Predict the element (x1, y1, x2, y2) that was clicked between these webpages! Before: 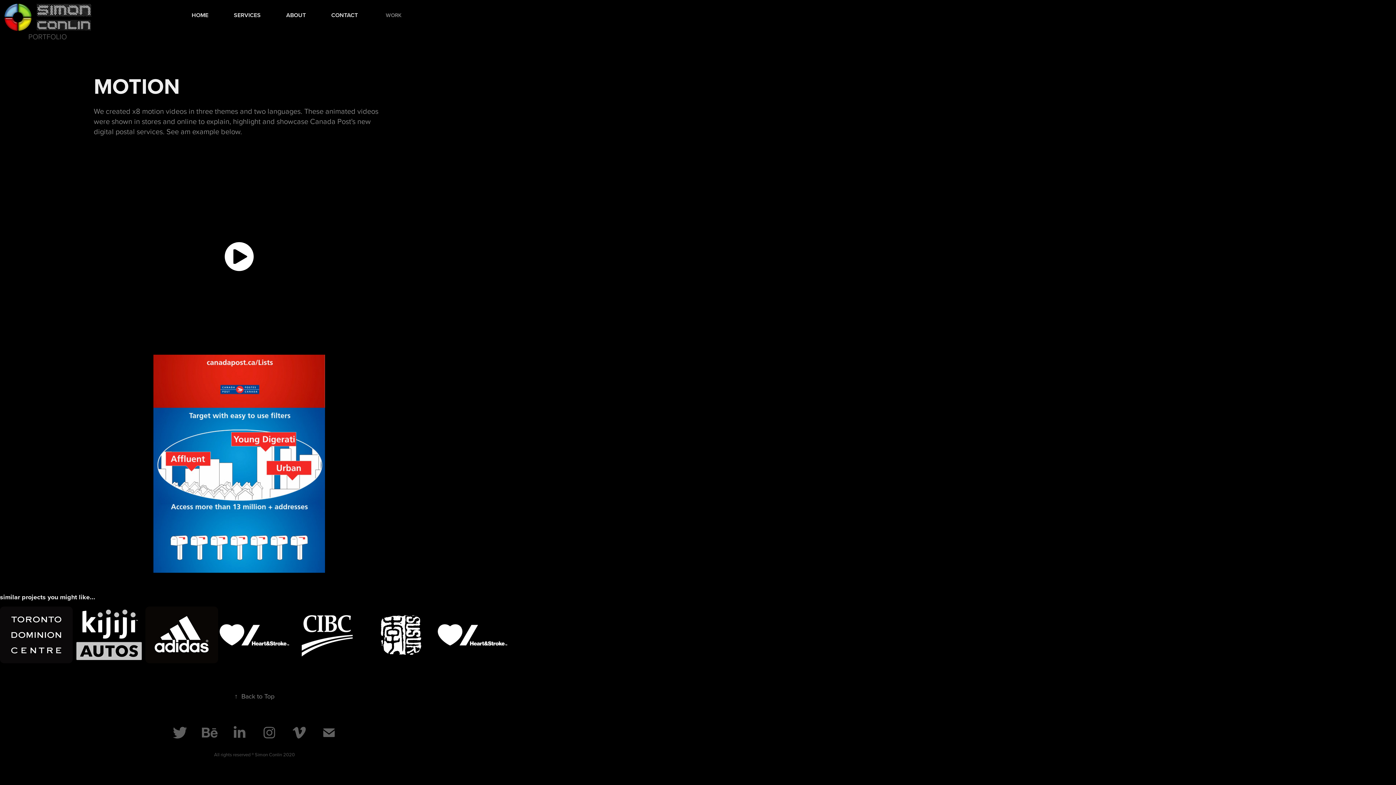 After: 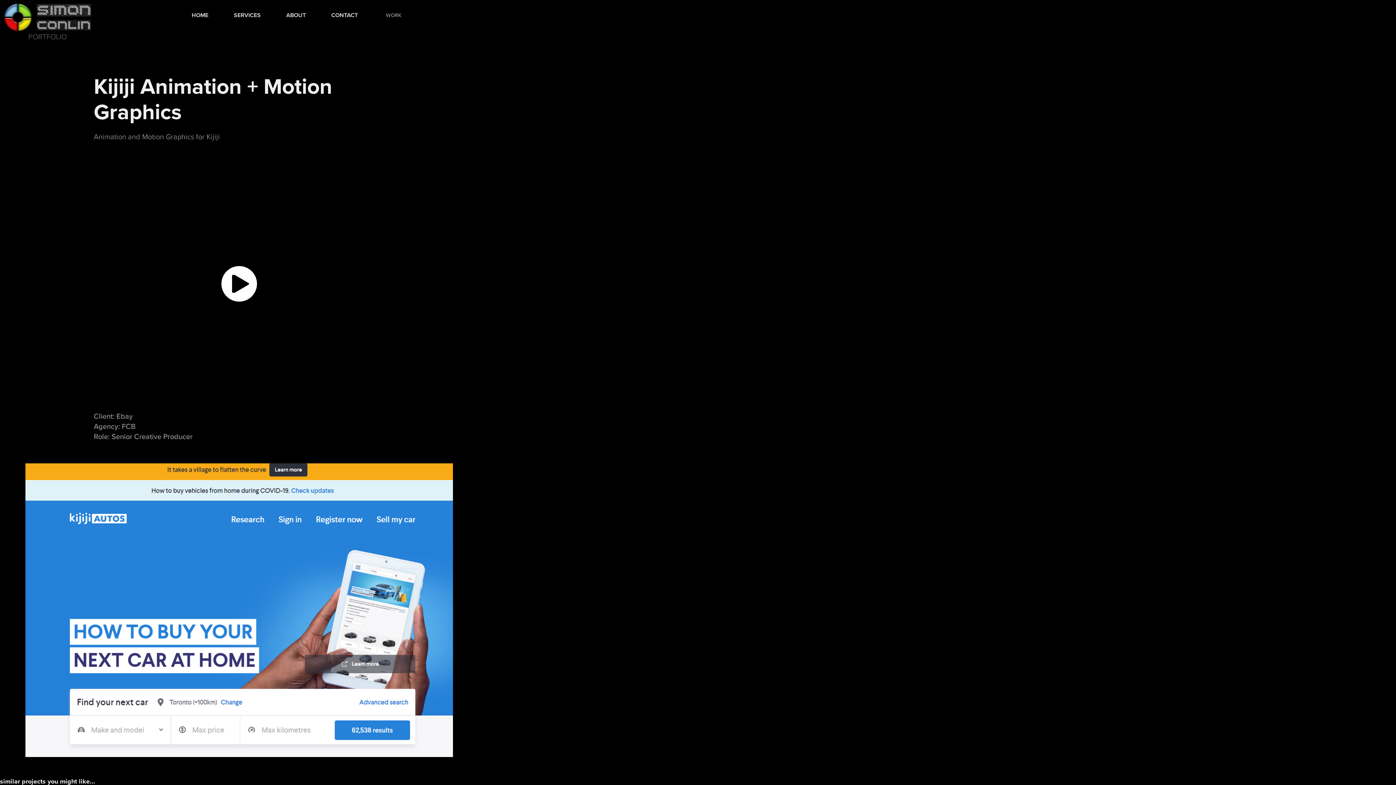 Action: bbox: (72, 606, 145, 663)